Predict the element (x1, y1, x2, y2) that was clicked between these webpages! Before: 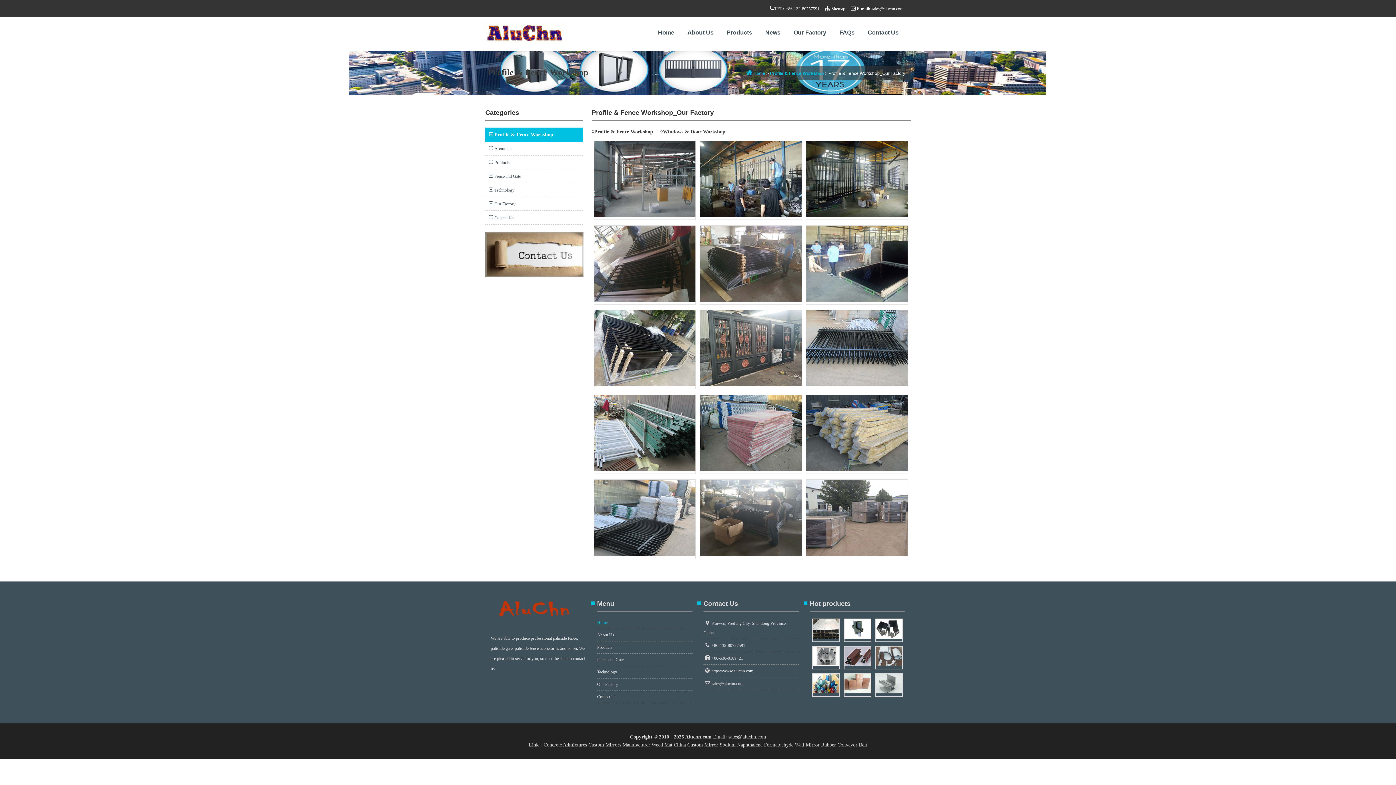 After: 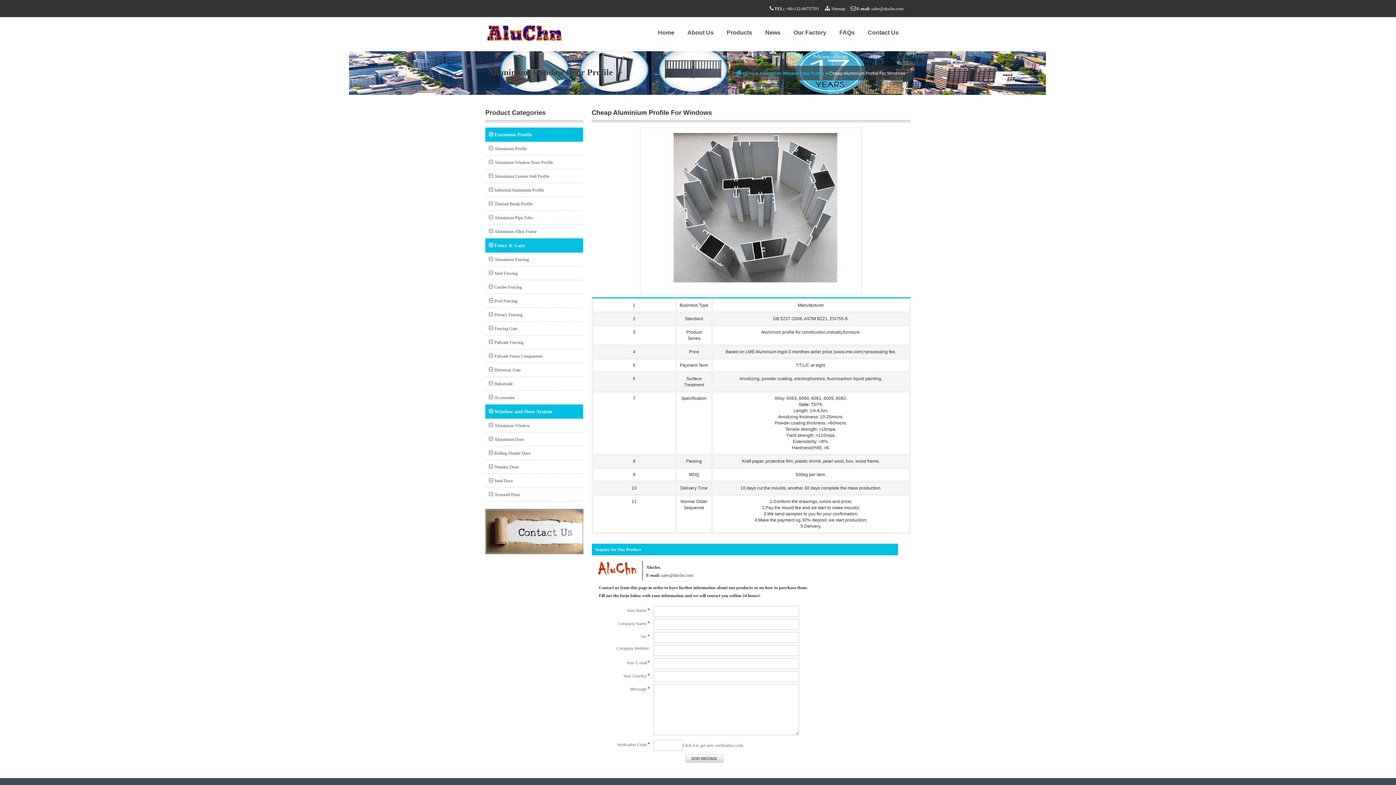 Action: bbox: (812, 662, 839, 667)